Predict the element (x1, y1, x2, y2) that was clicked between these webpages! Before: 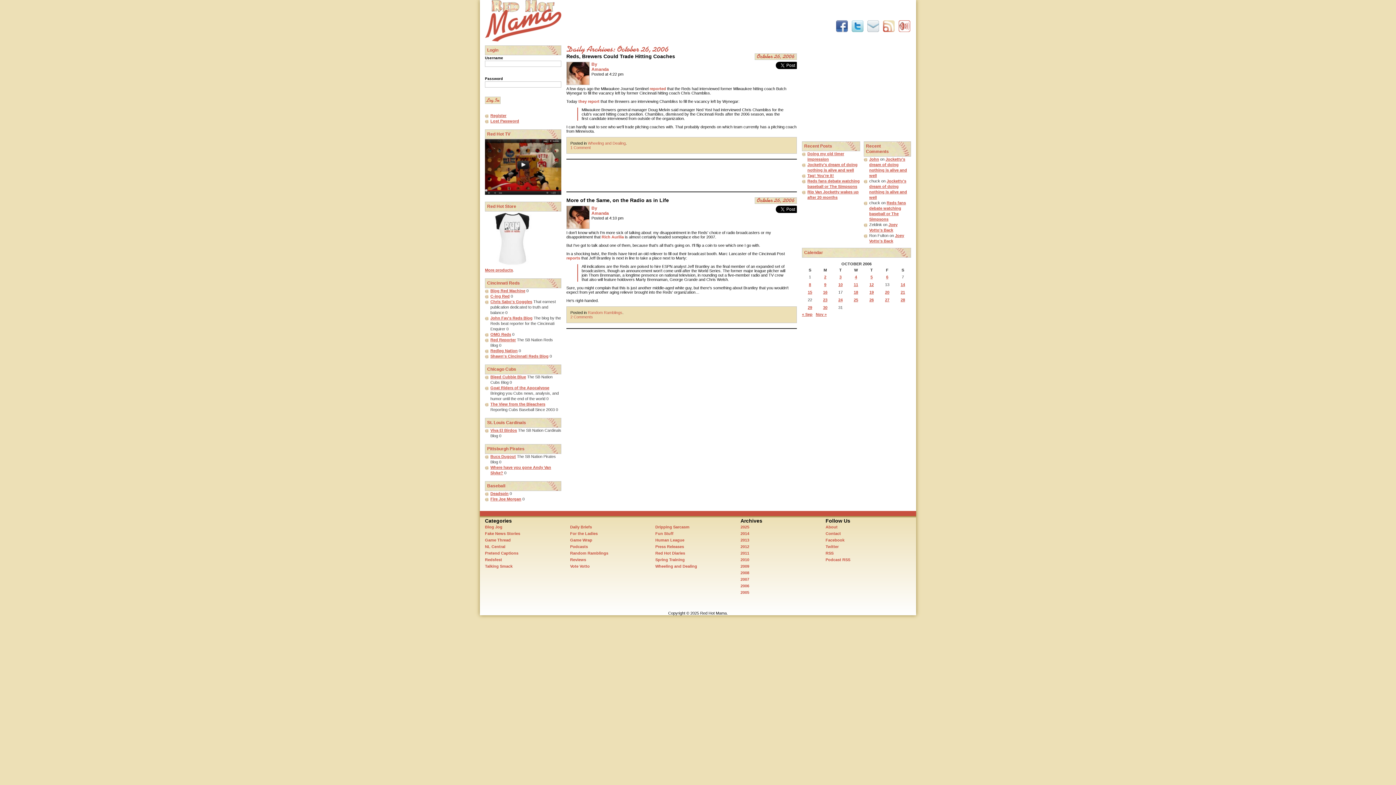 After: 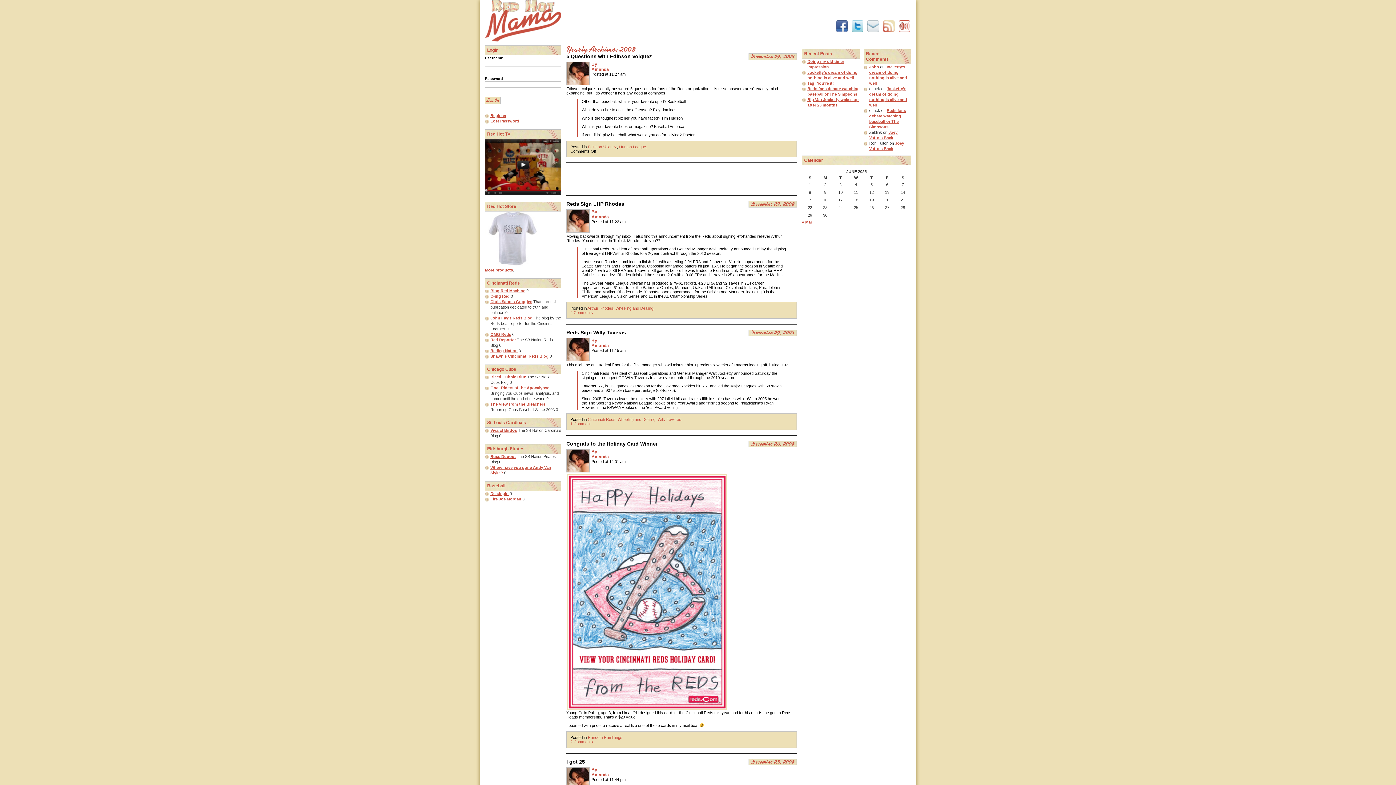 Action: bbox: (740, 570, 749, 575) label: 2008